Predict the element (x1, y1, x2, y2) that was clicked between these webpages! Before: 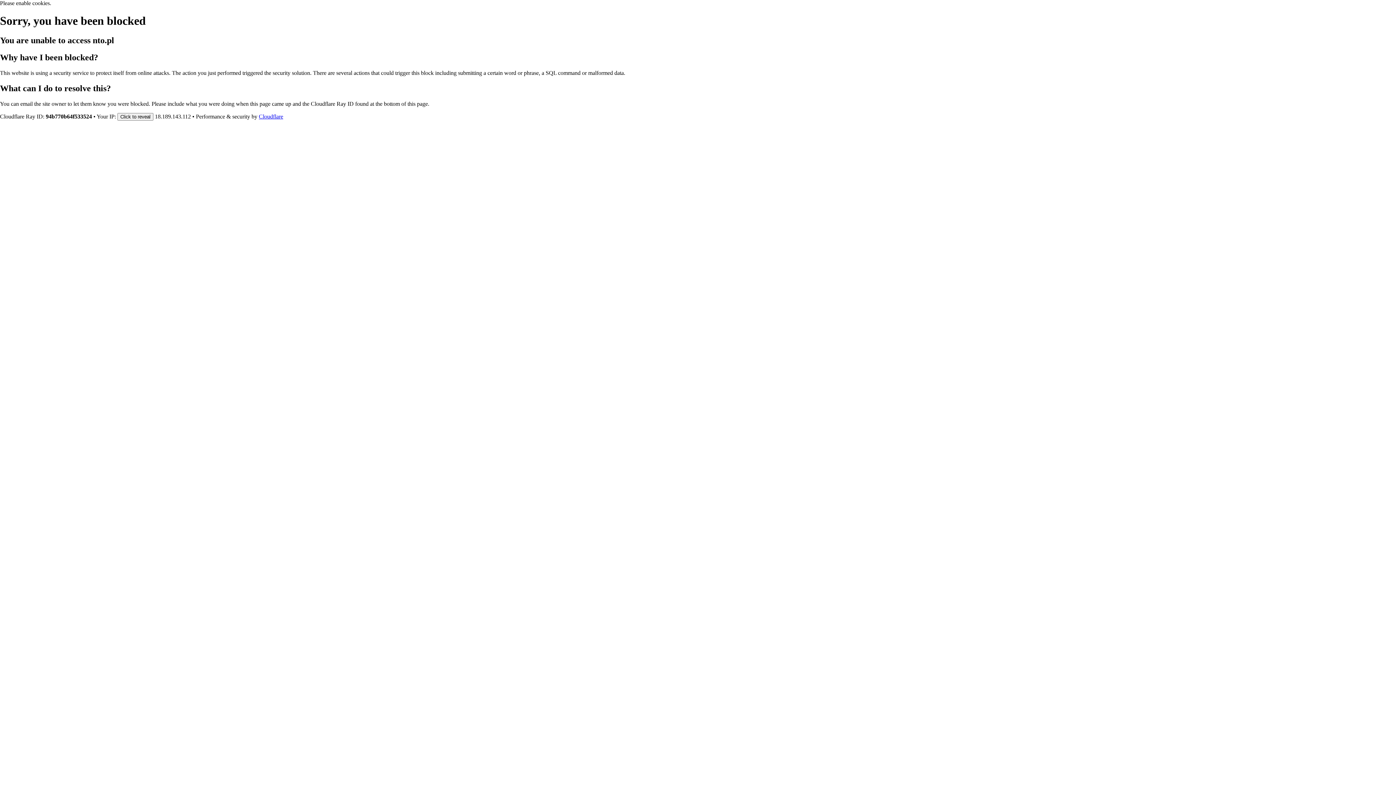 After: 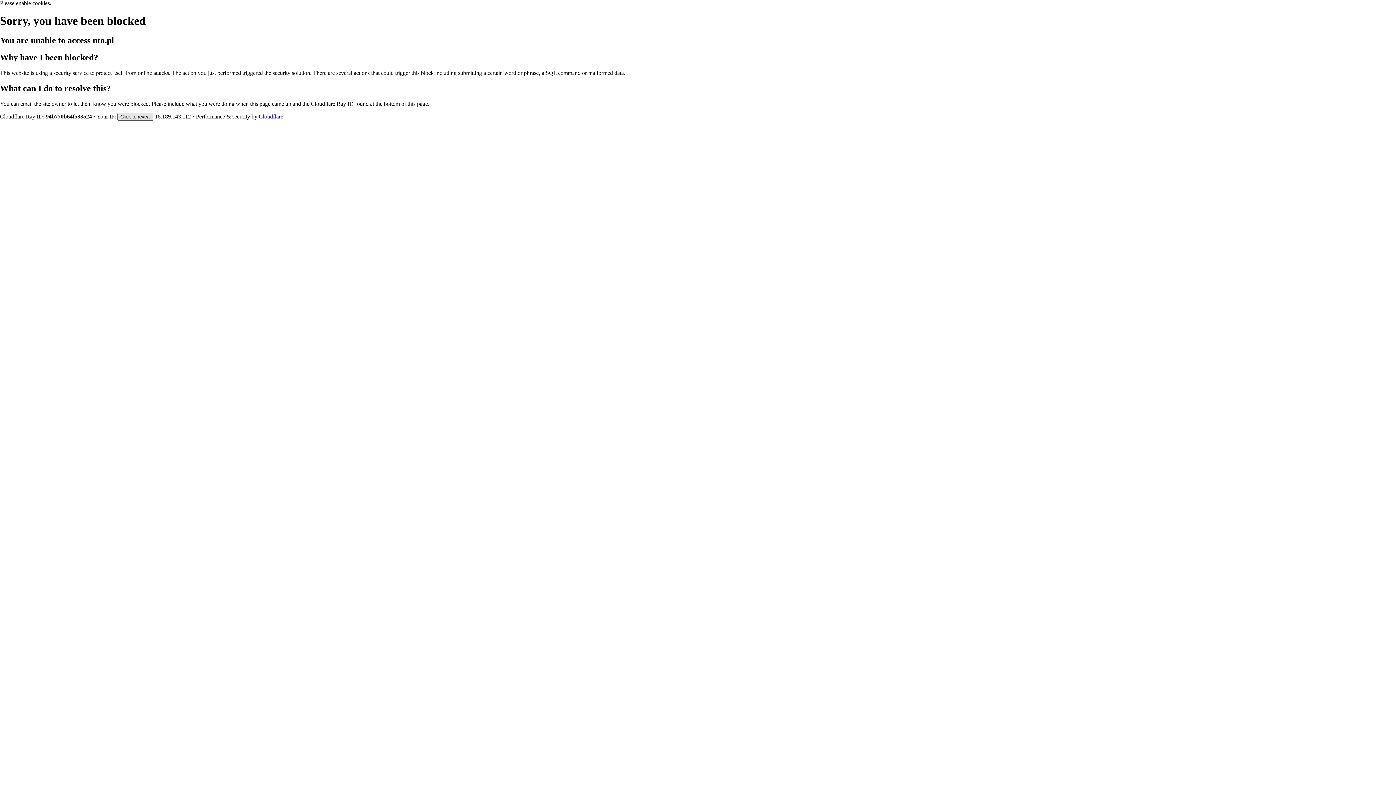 Action: bbox: (117, 112, 153, 120) label: Click to reveal